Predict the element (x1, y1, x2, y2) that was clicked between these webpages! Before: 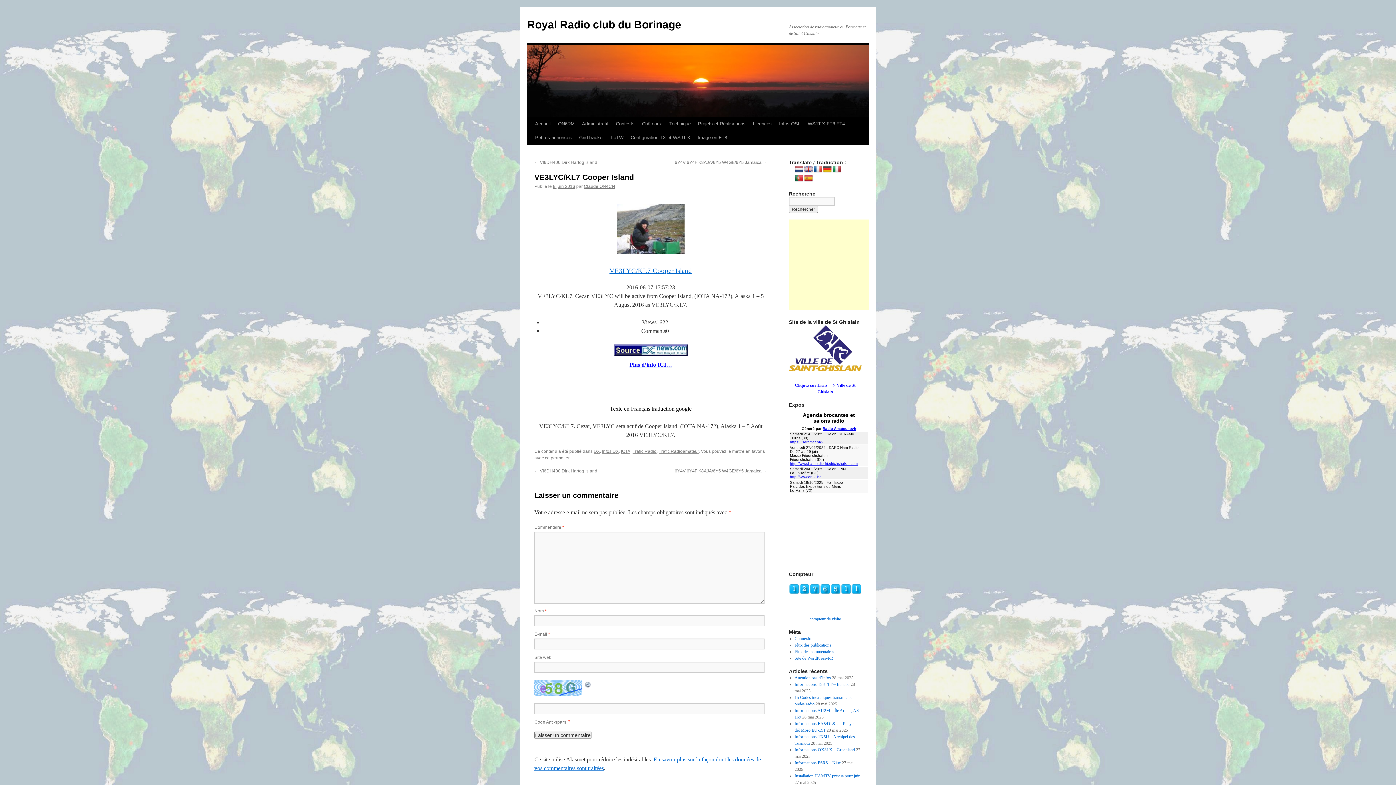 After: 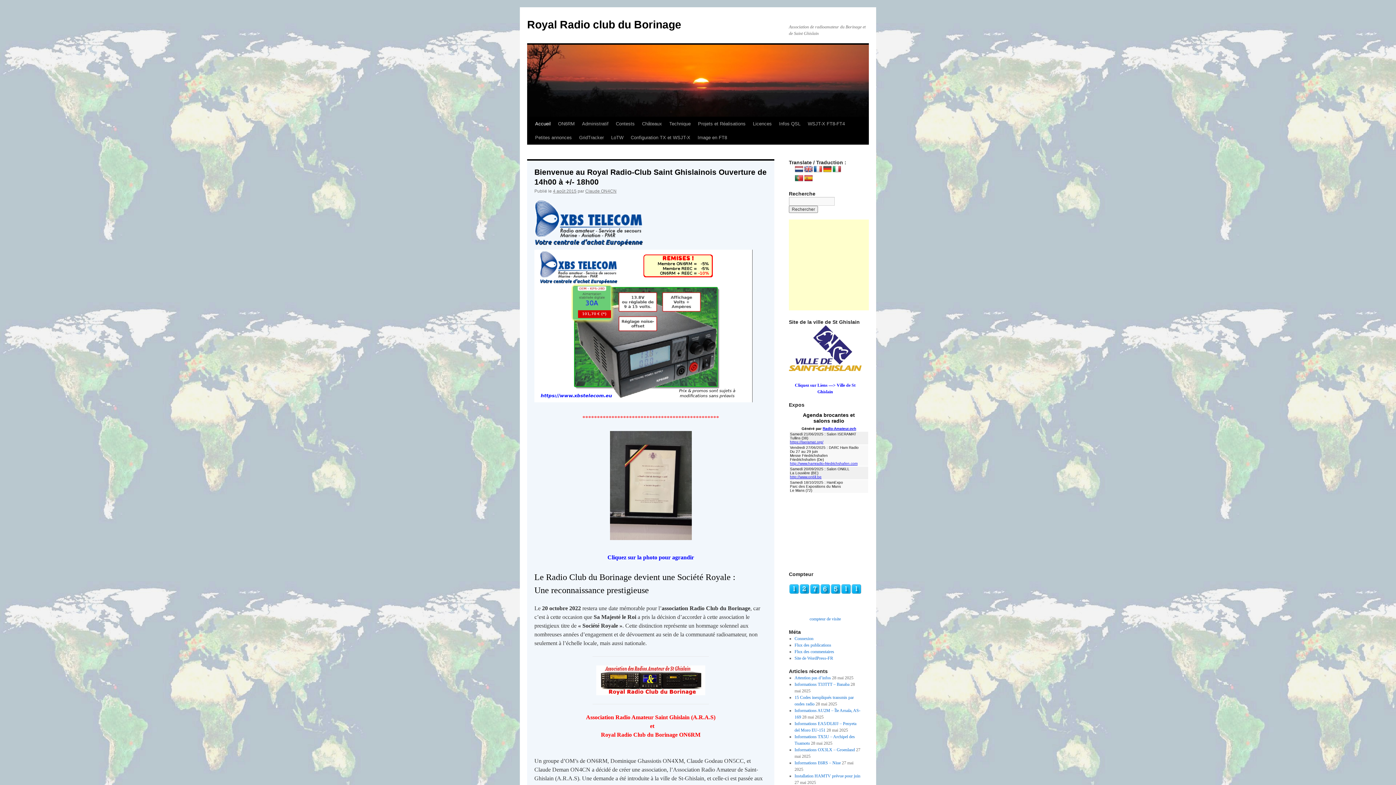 Action: label: Royal Radio club du Borinage bbox: (527, 18, 681, 30)